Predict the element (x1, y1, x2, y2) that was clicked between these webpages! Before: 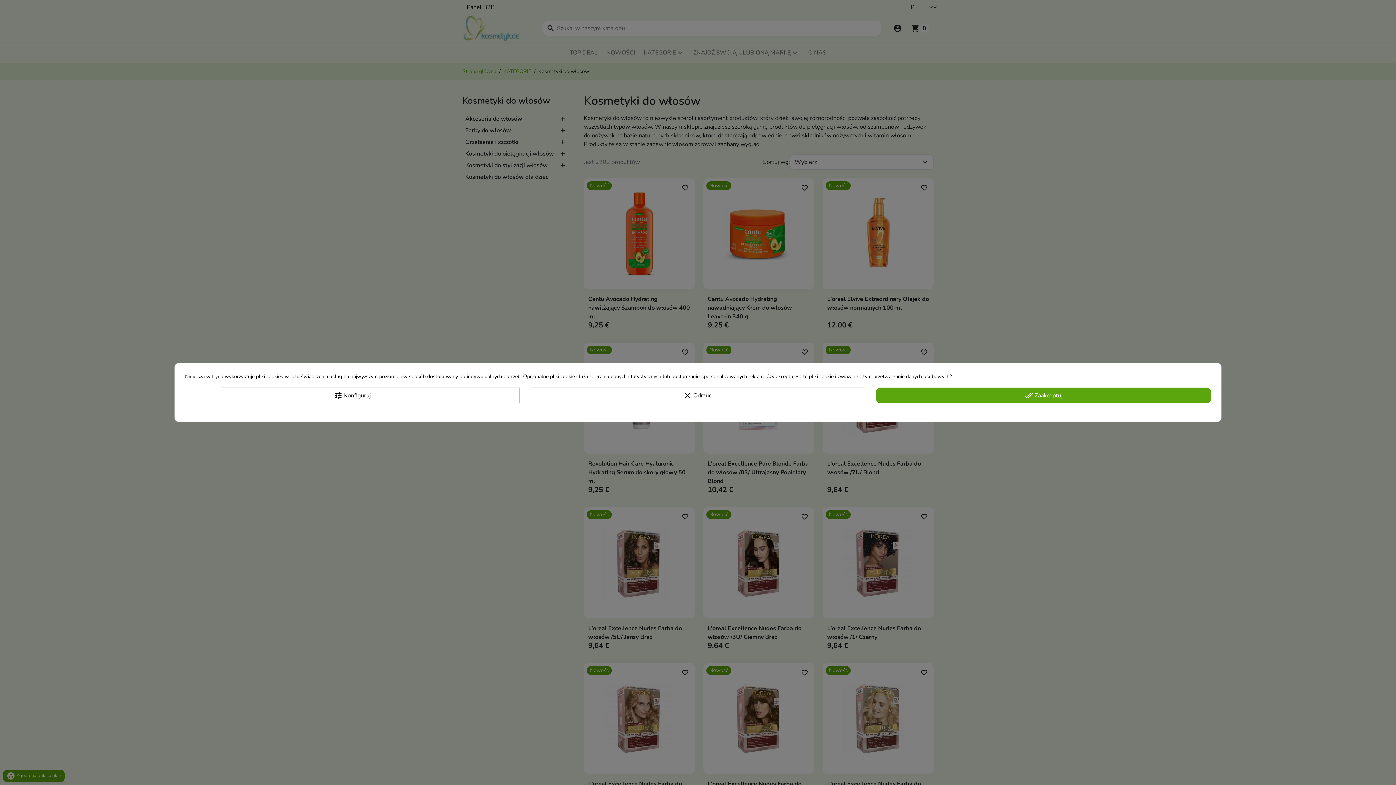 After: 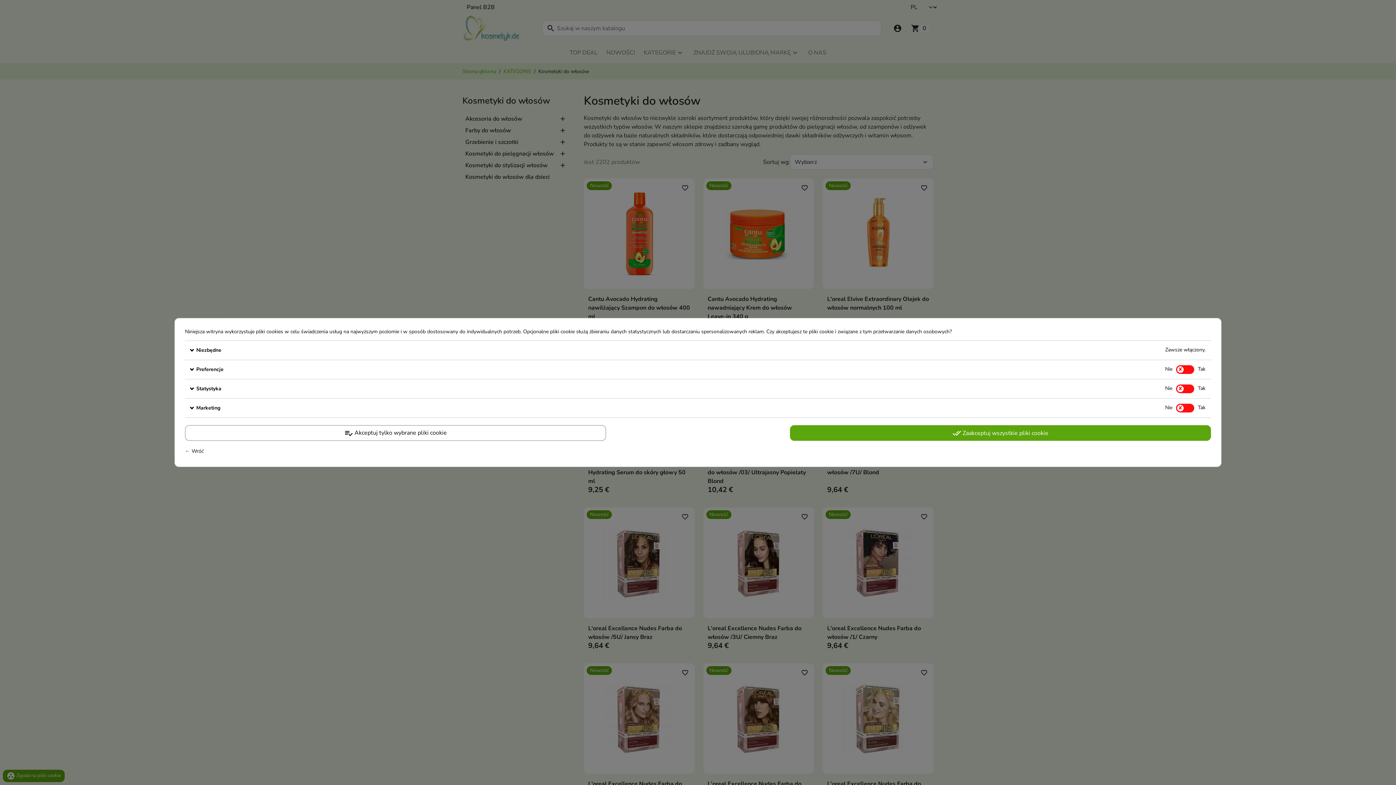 Action: bbox: (185, 387, 519, 403) label: tune Konfiguruj